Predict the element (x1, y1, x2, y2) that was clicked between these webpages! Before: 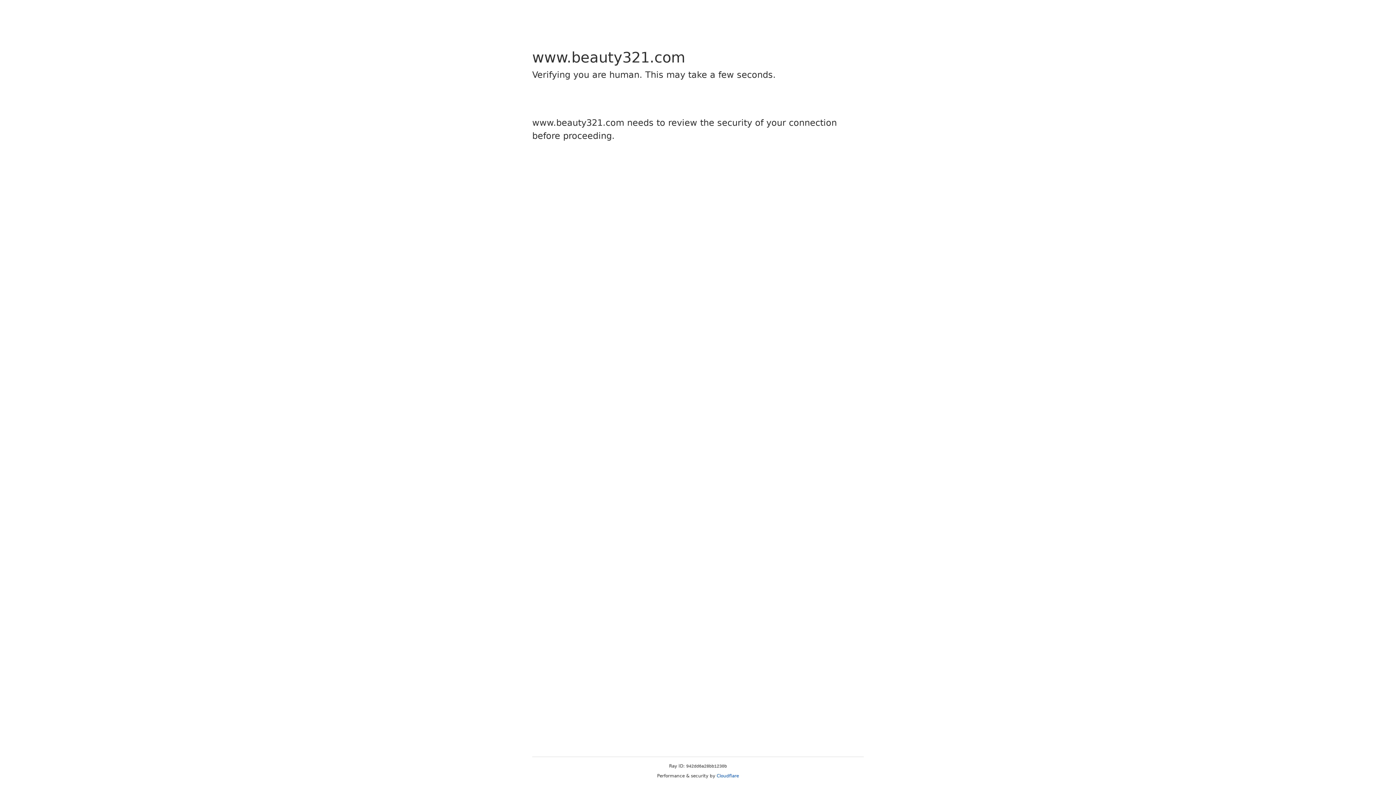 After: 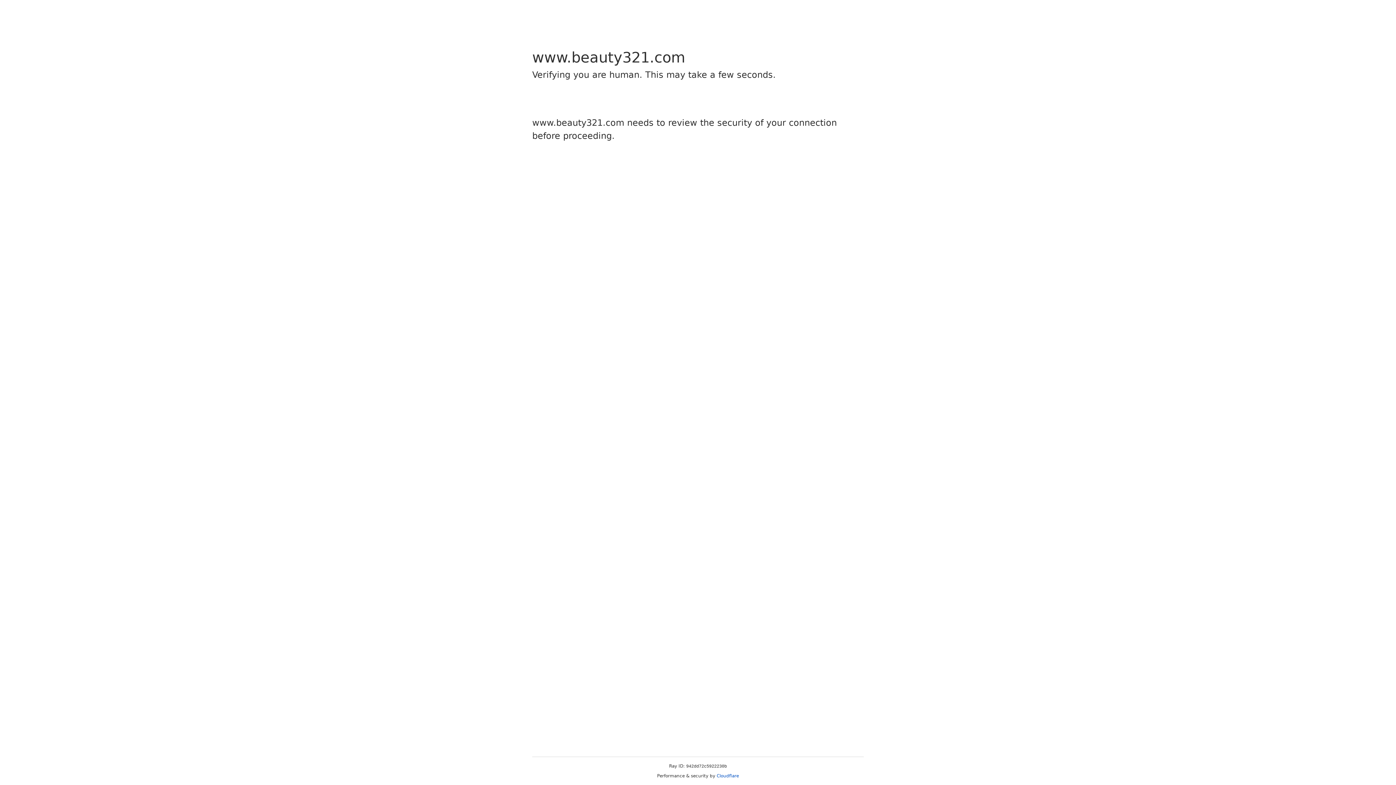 Action: bbox: (716, 773, 739, 778) label: Cloudflare